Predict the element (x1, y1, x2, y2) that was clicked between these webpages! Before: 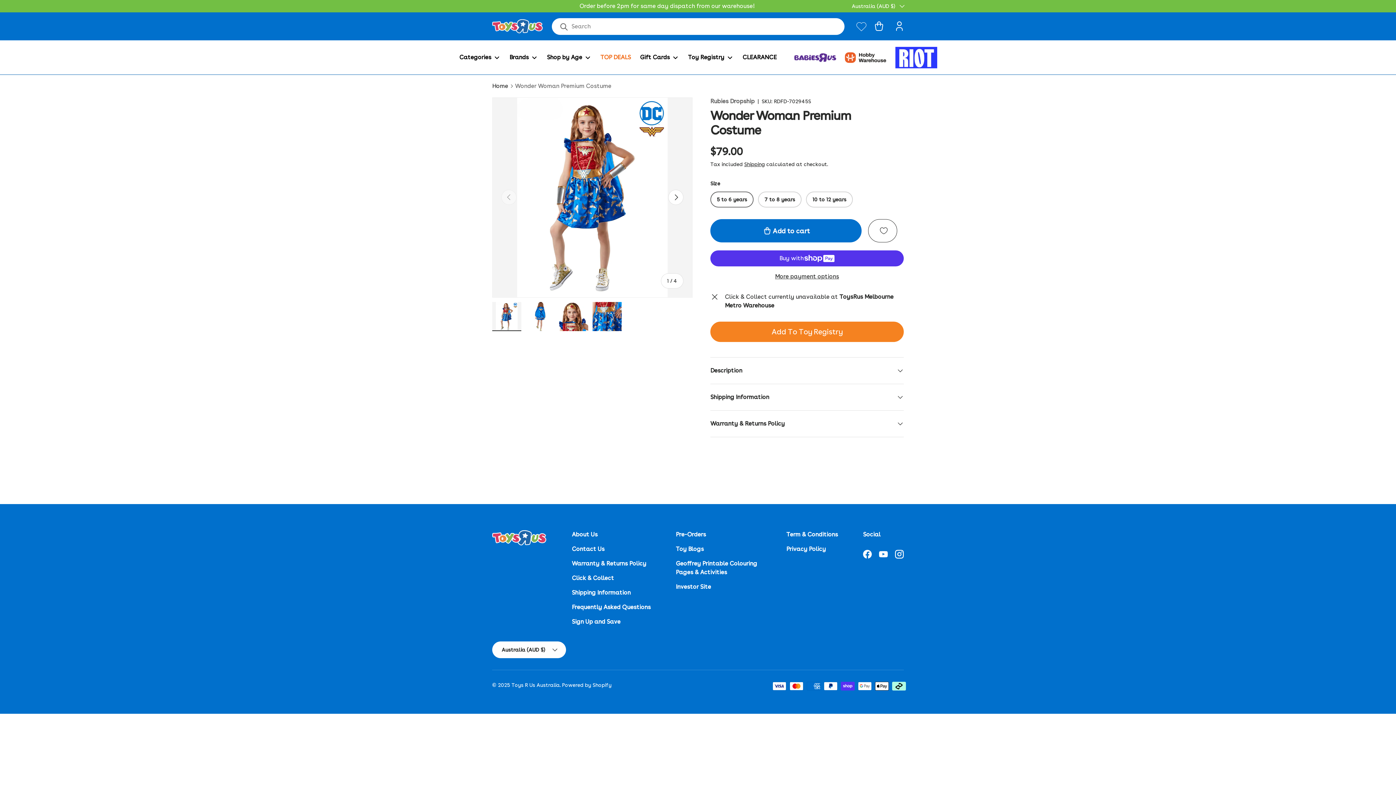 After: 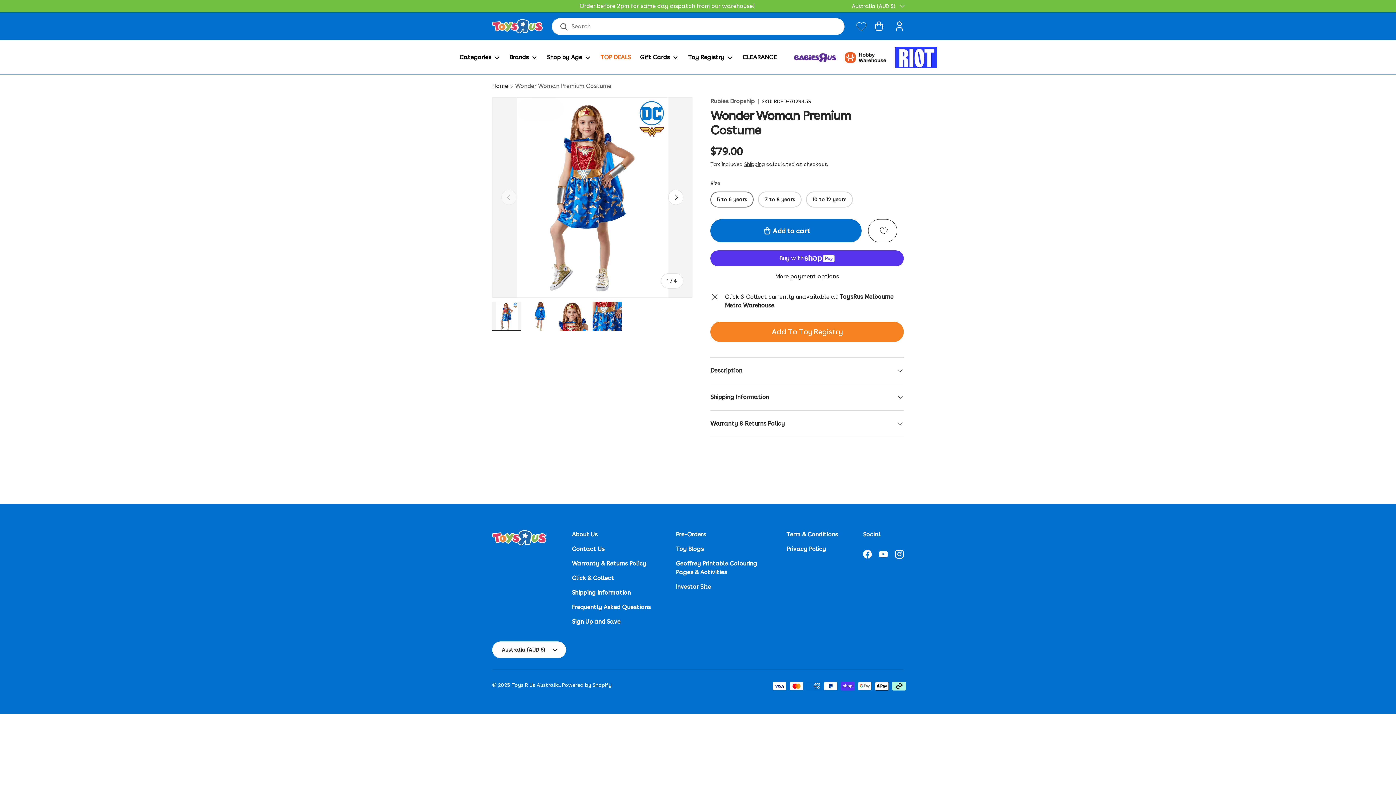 Action: bbox: (492, 302, 521, 331) label: Load image 1 in gallery view